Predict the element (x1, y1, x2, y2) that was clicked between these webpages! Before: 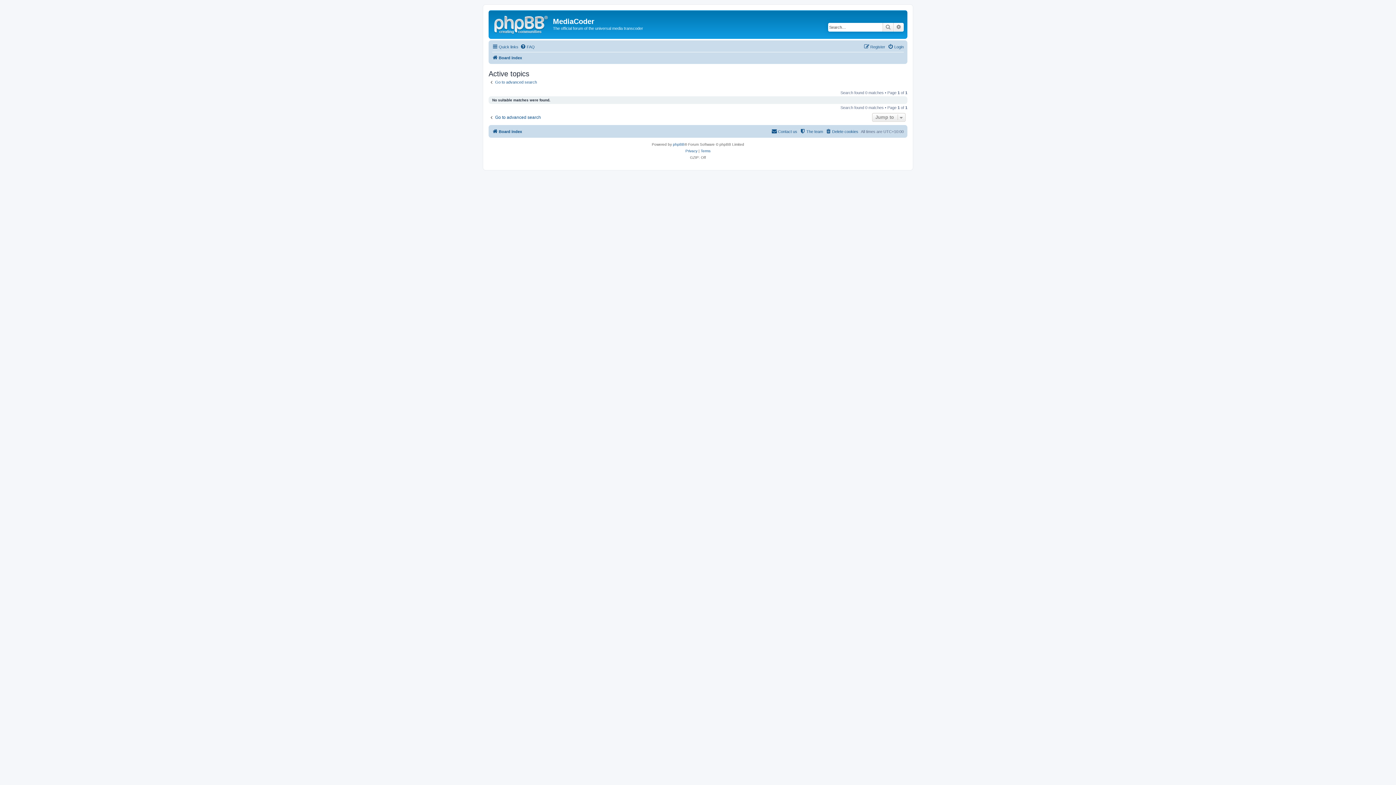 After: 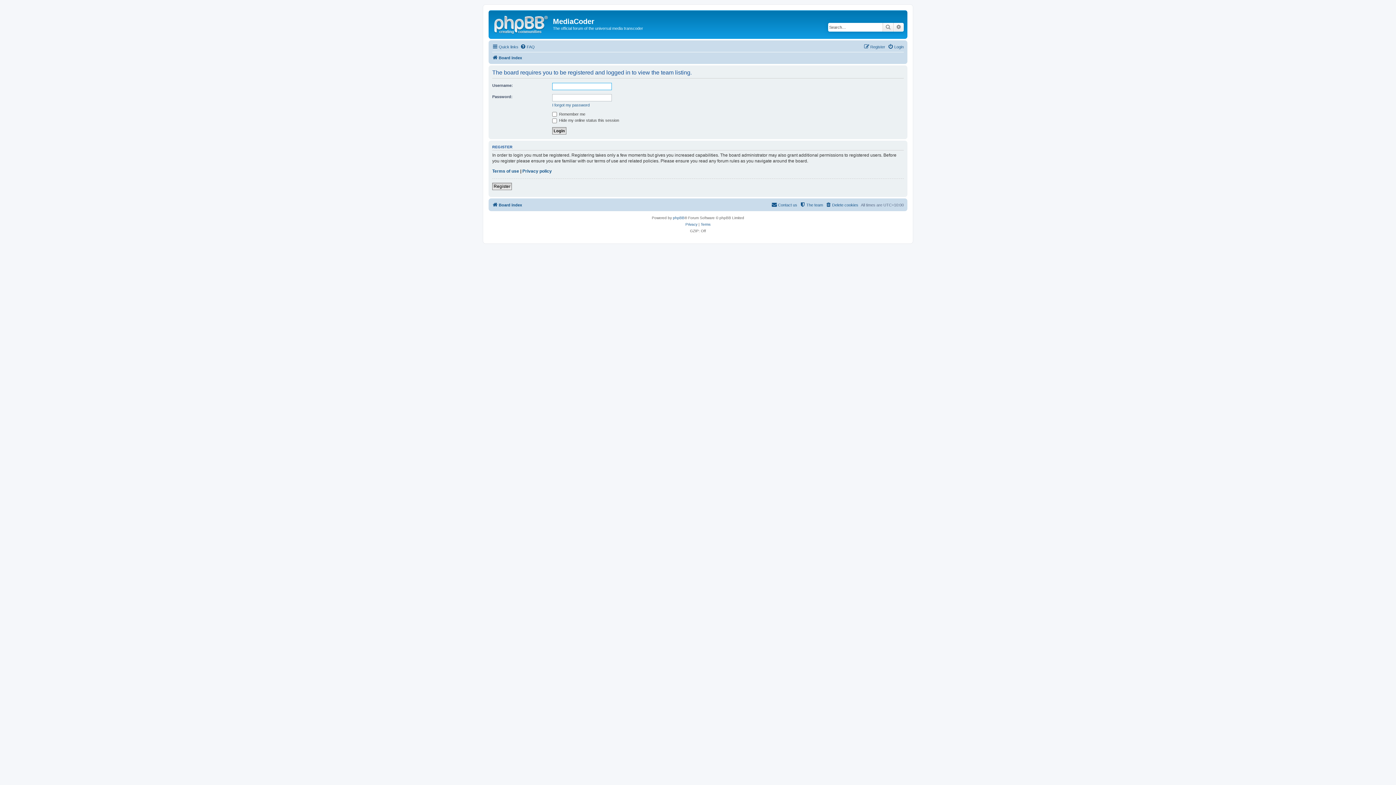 Action: label: The team bbox: (800, 127, 823, 136)